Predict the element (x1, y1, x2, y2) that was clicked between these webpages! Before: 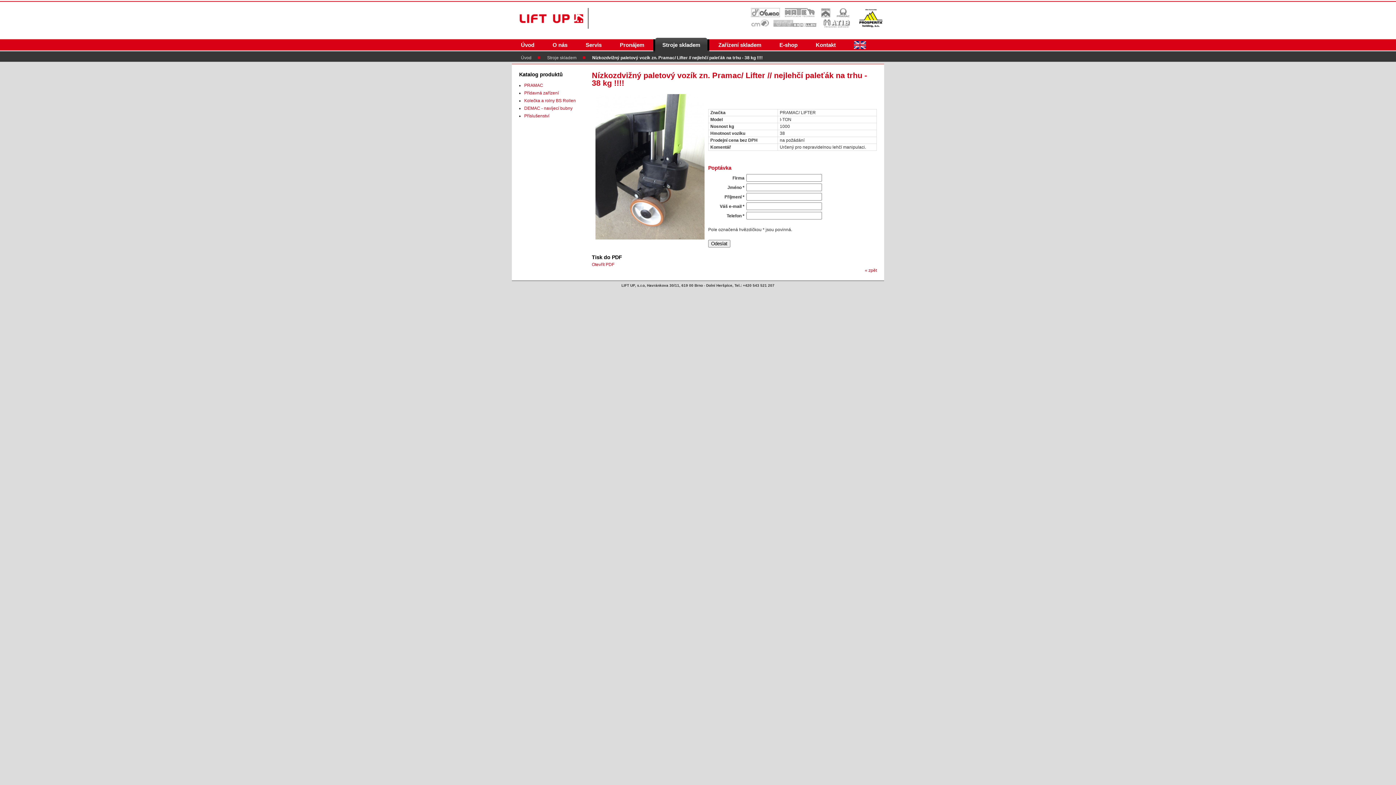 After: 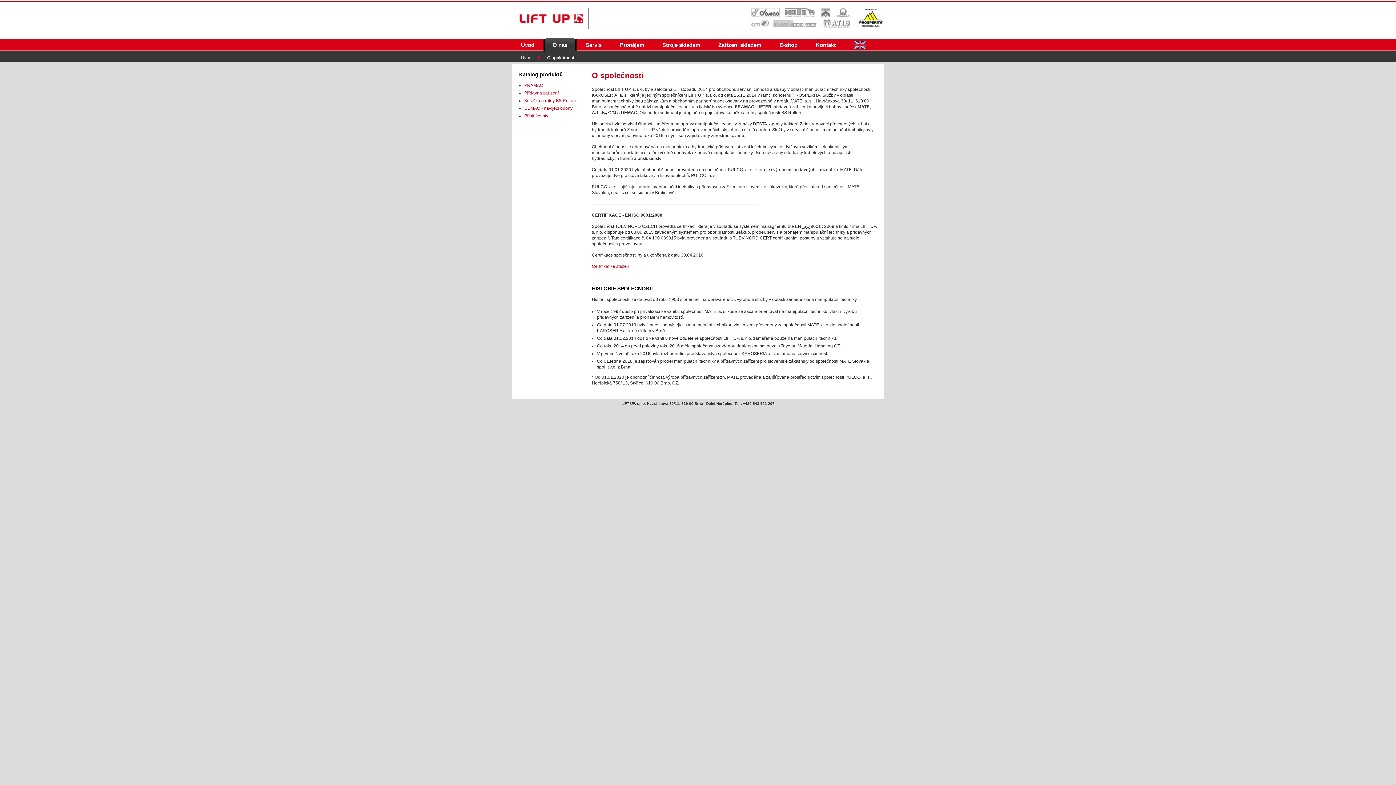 Action: bbox: (543, 37, 576, 53) label: O nás